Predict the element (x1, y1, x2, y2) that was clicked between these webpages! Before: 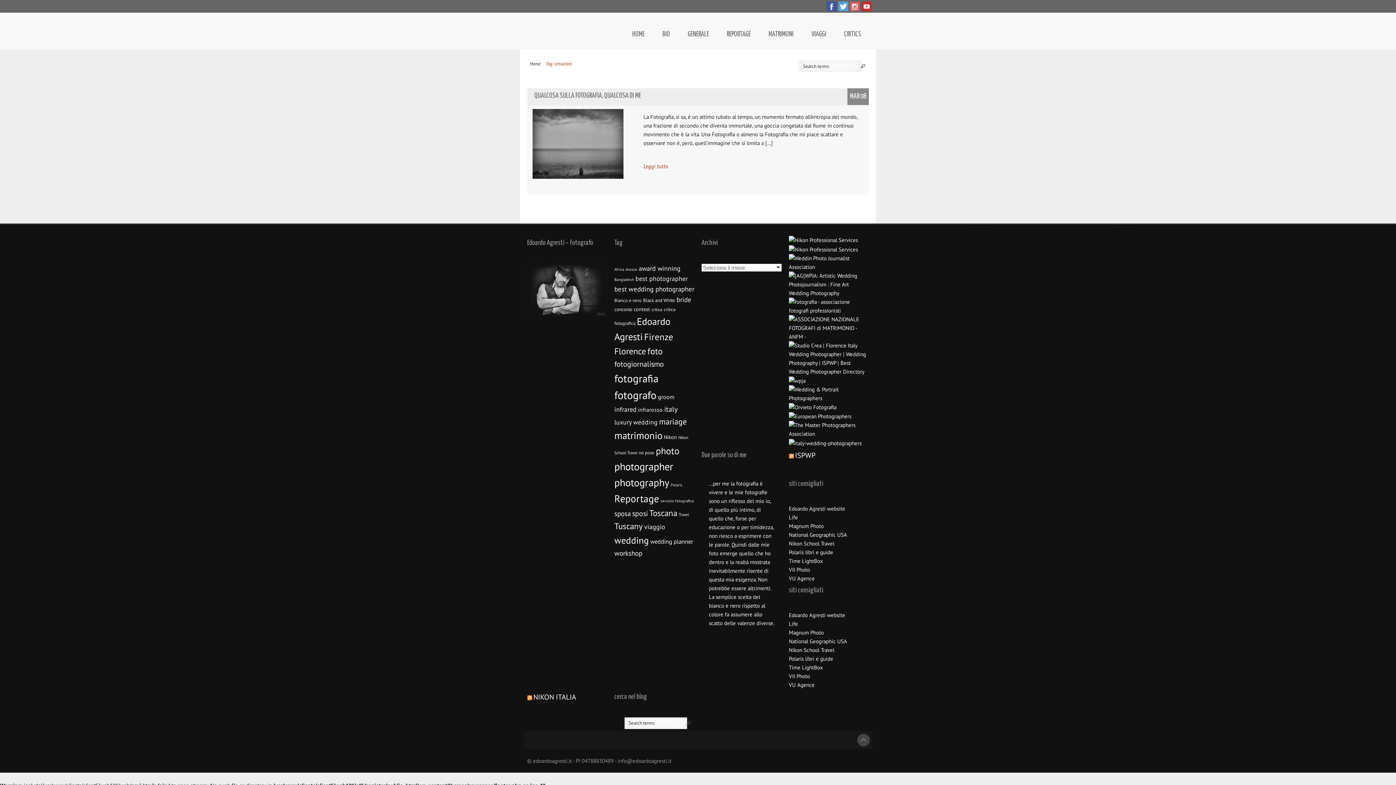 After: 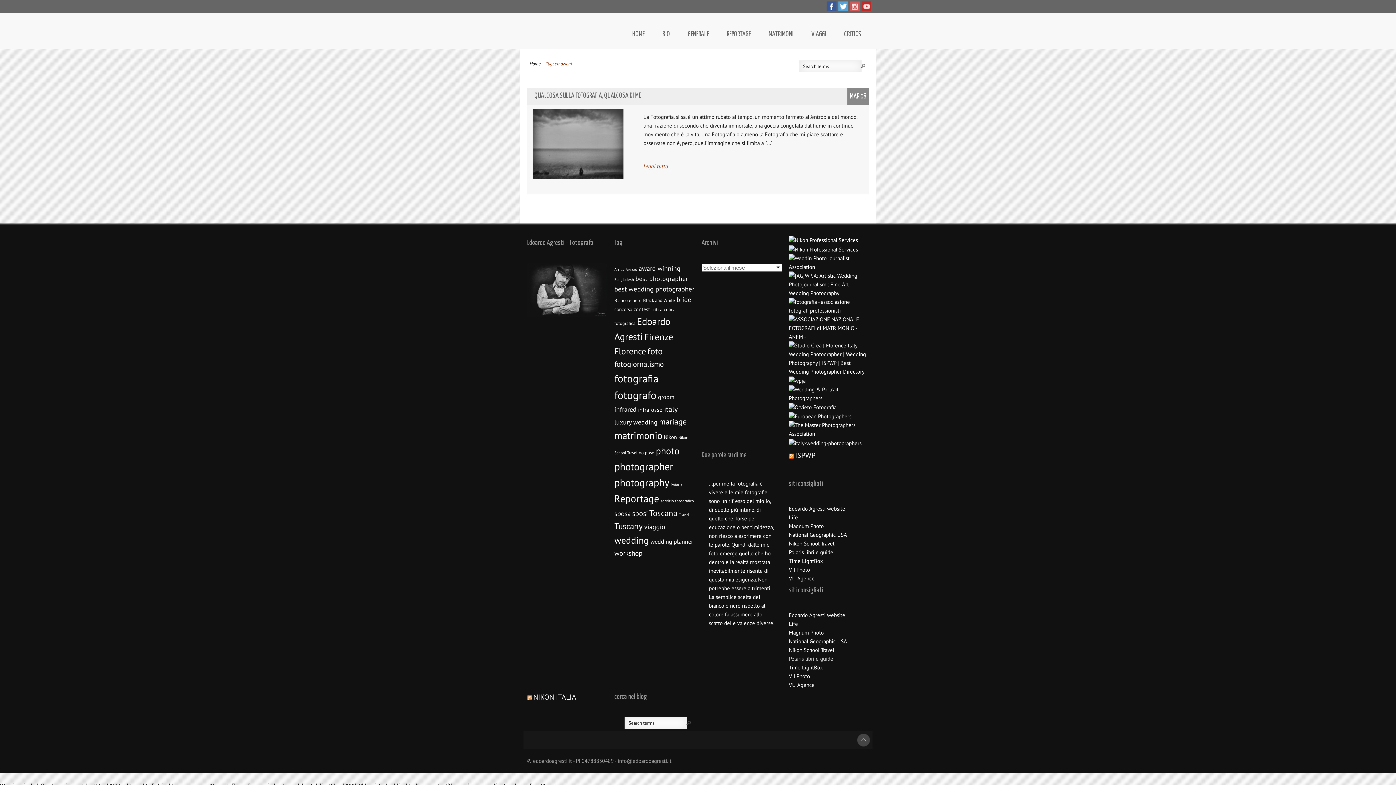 Action: label: Polaris libri e guide bbox: (789, 655, 833, 662)